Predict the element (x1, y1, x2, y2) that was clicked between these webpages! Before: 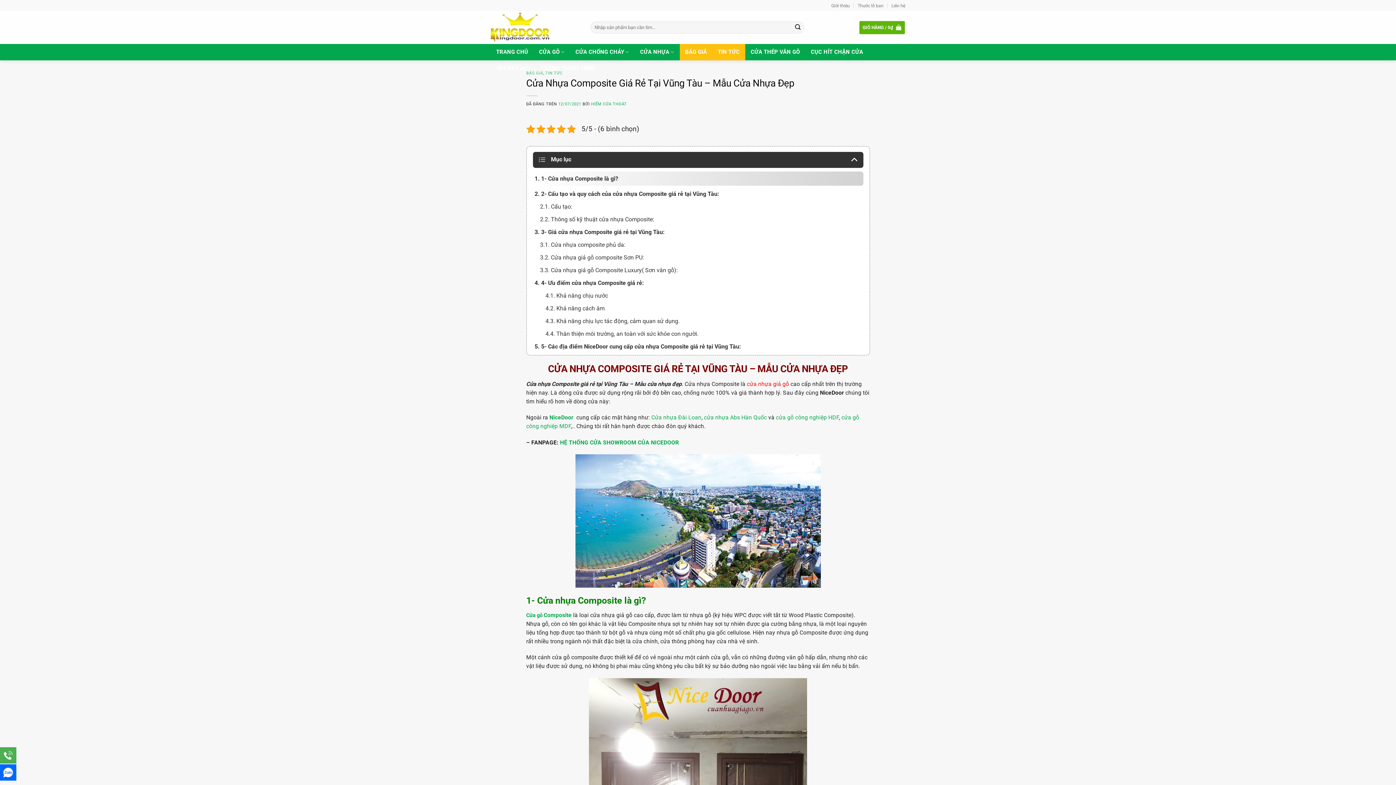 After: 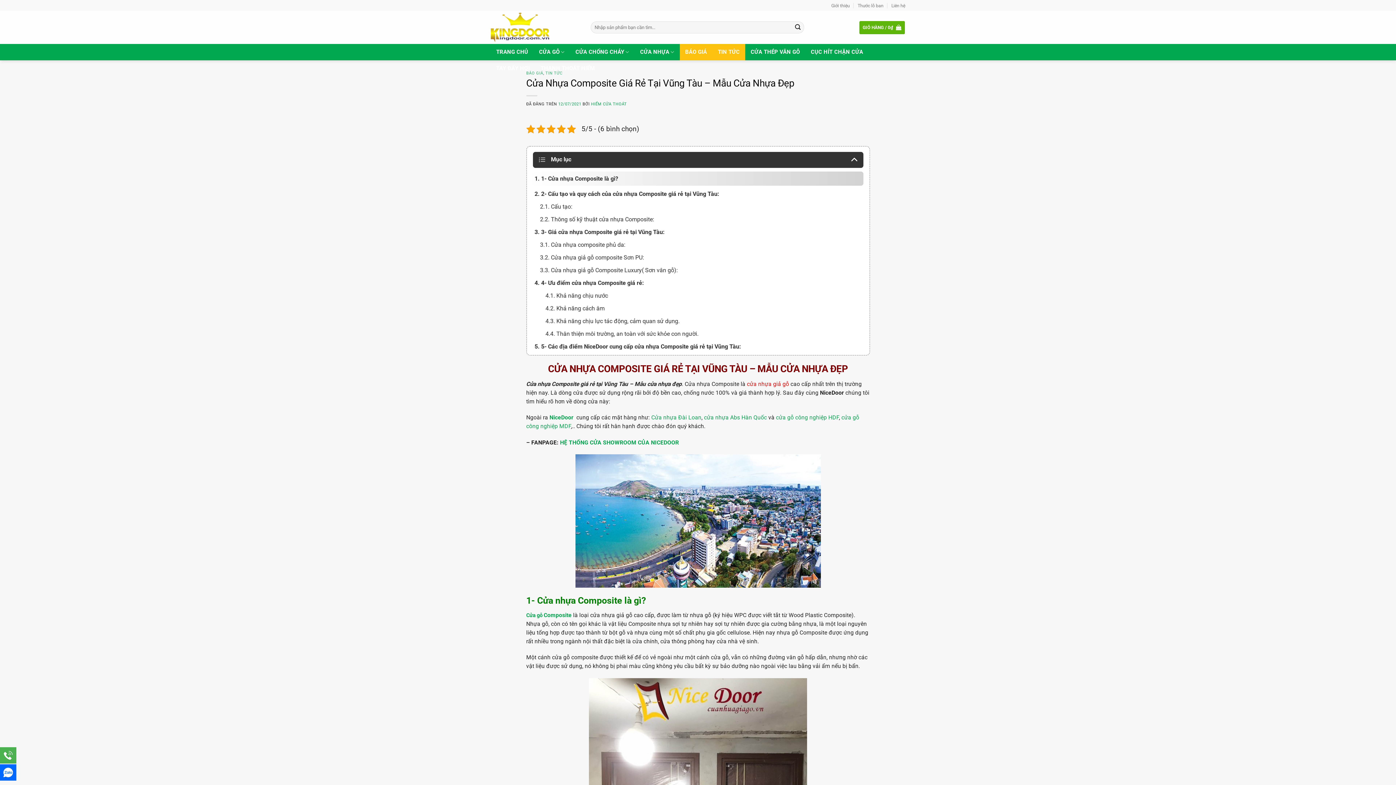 Action: bbox: (558, 101, 581, 106) label: 12/07/2021